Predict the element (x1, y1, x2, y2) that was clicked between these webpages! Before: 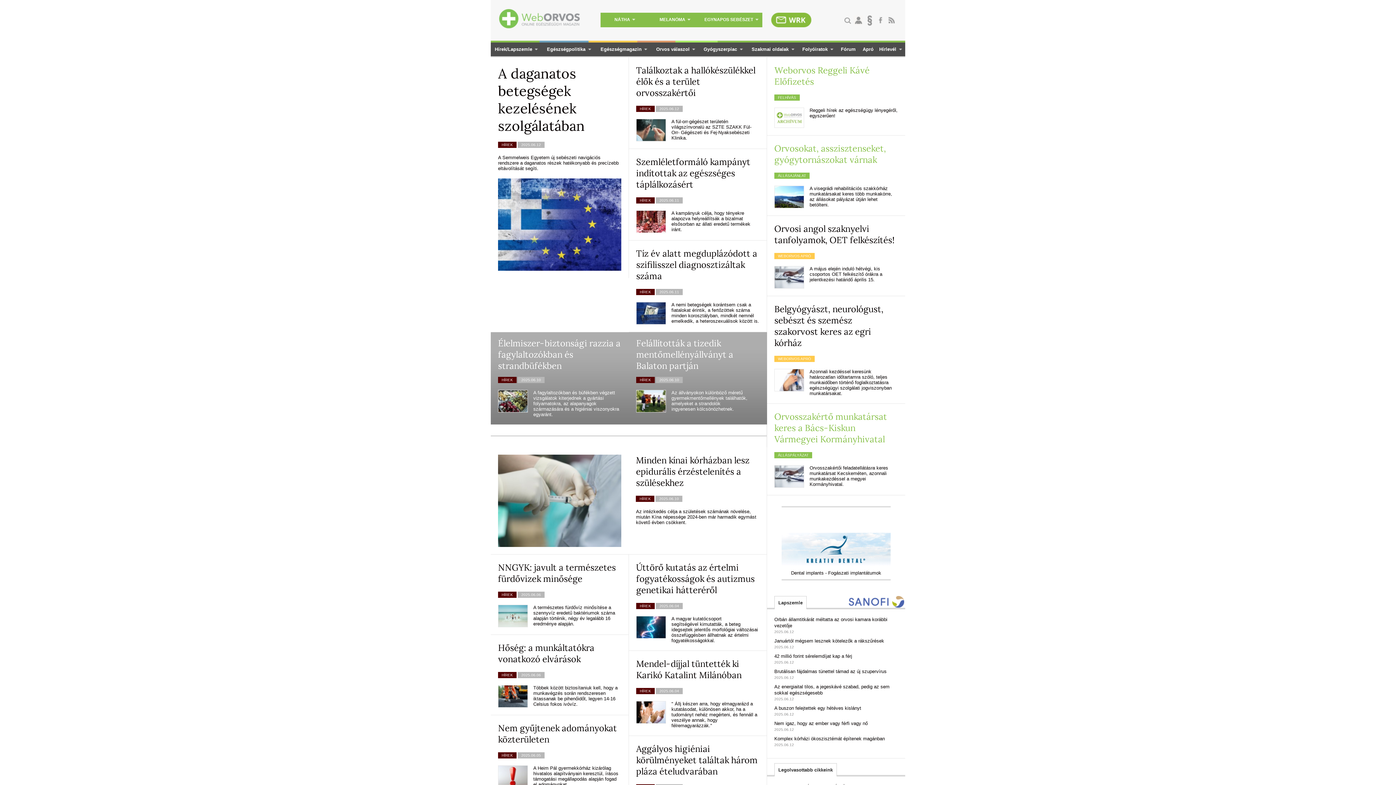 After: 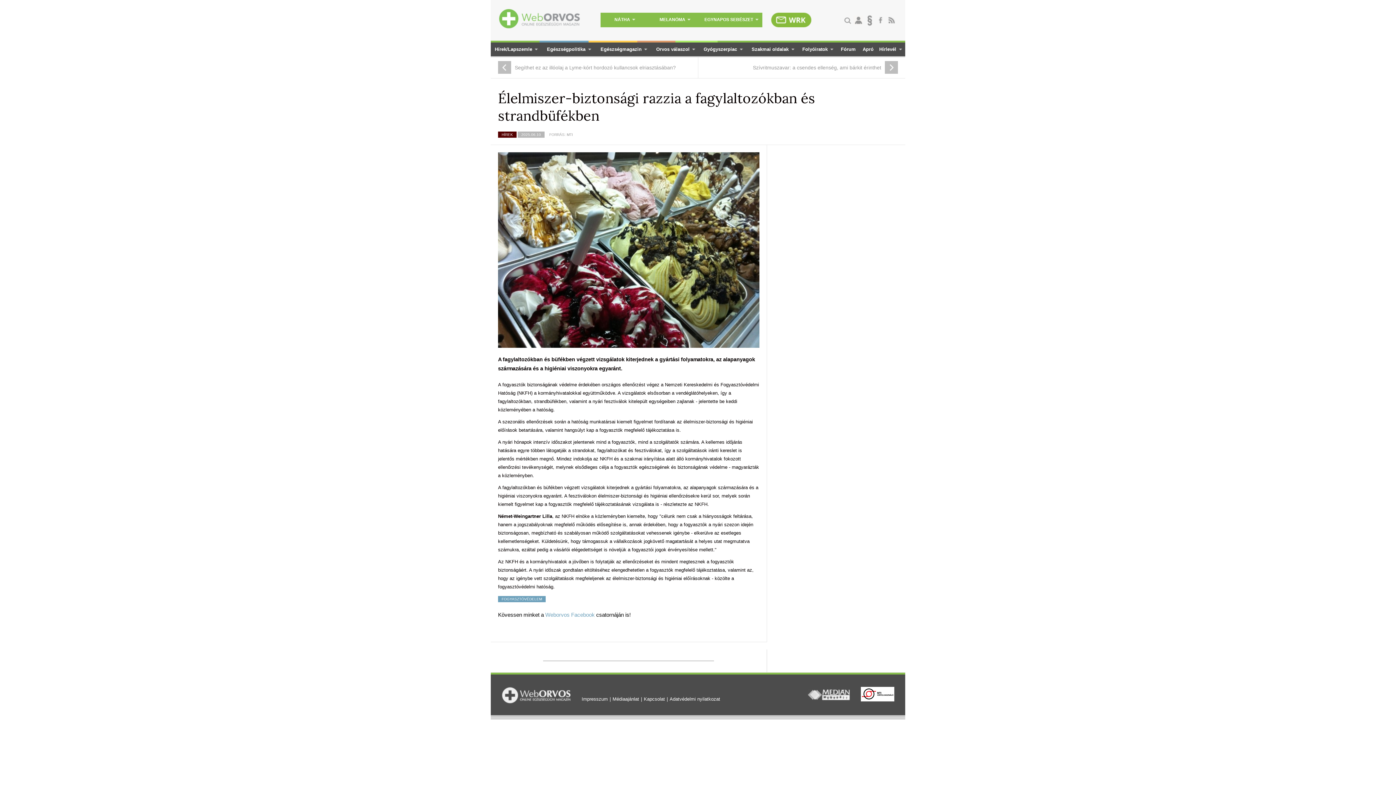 Action: bbox: (533, 390, 619, 417) label: A fagylaltozókban és büfékben végzett vizsgálatok kiterjednek a gyártási folyamatokra, az alapanyagok származására és a higiéniai viszonyokra egyaránt.